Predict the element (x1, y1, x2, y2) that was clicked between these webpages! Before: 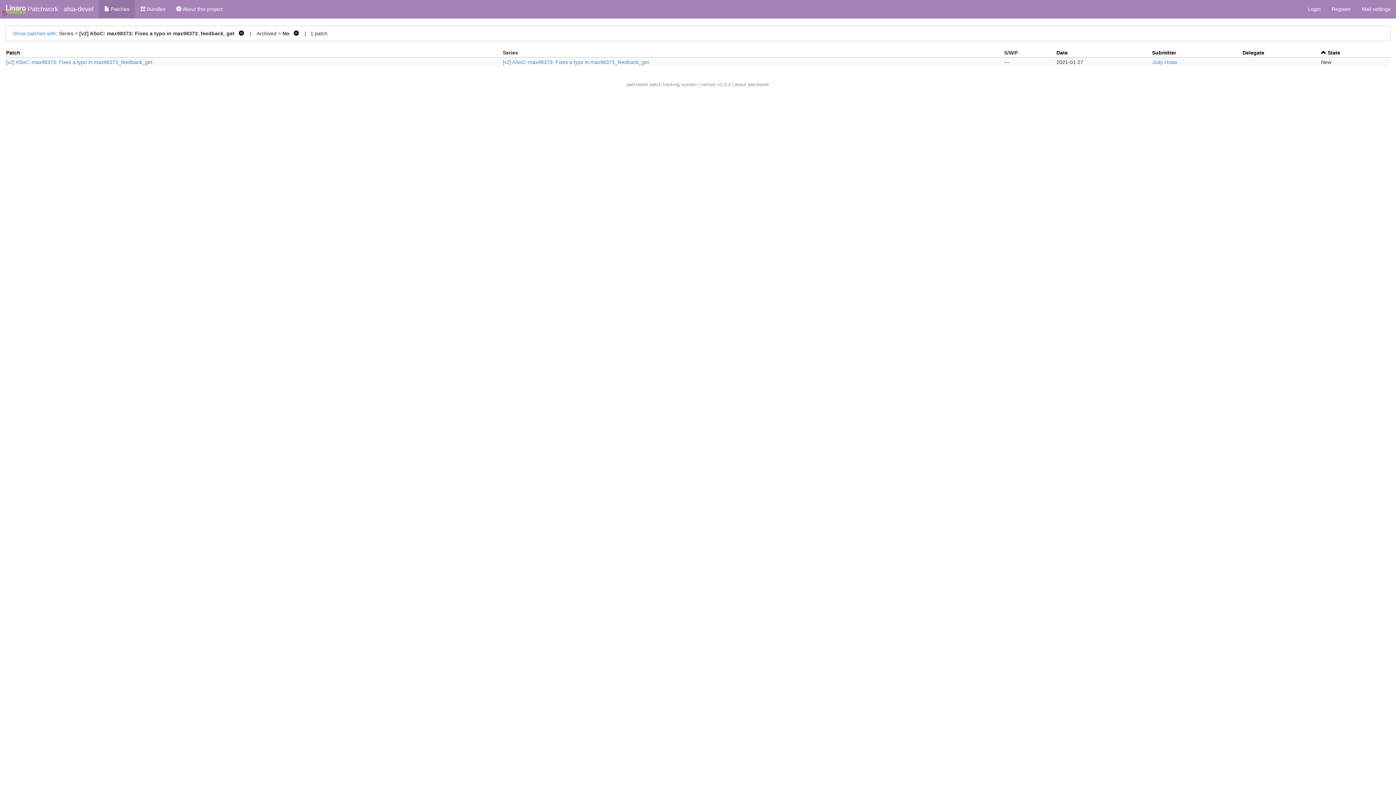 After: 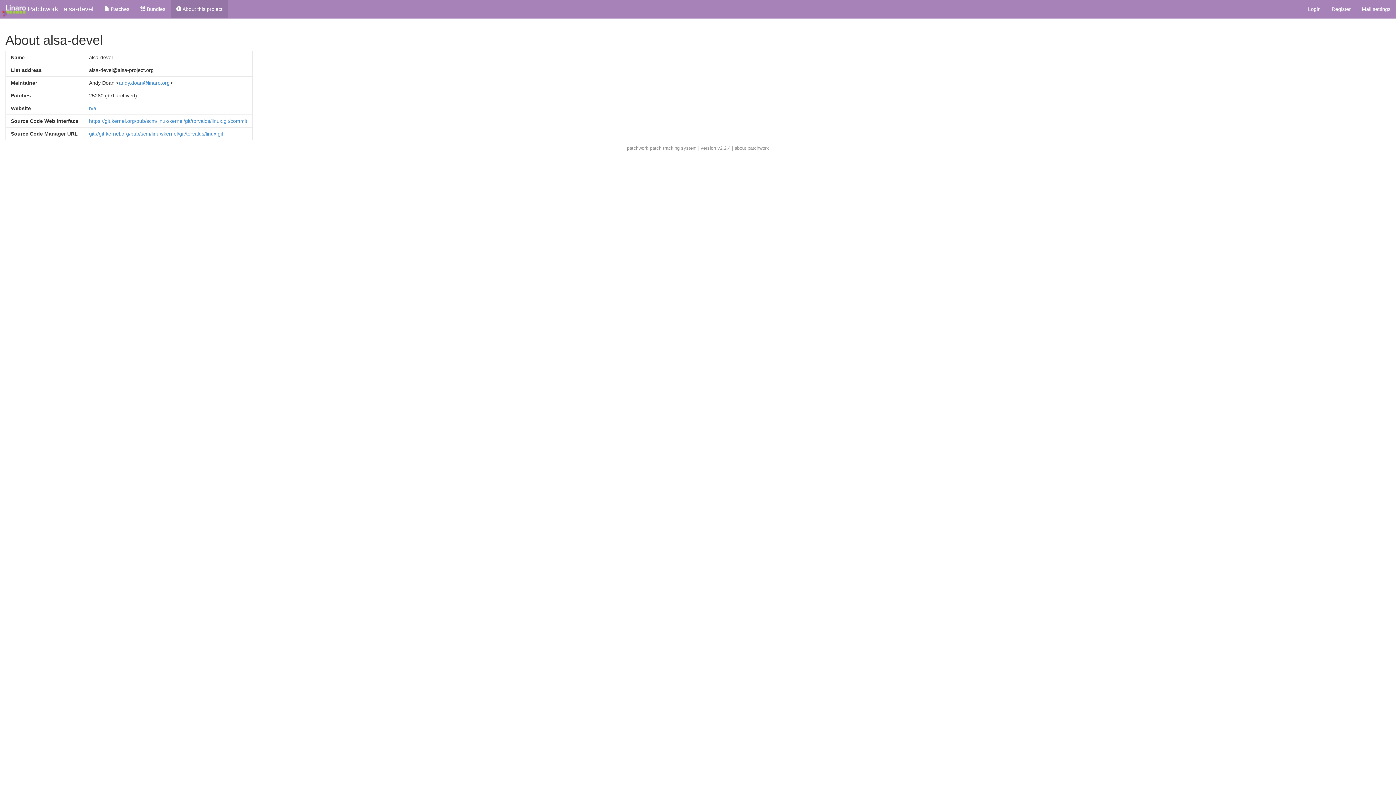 Action: bbox: (170, 0, 228, 18) label:  About this project